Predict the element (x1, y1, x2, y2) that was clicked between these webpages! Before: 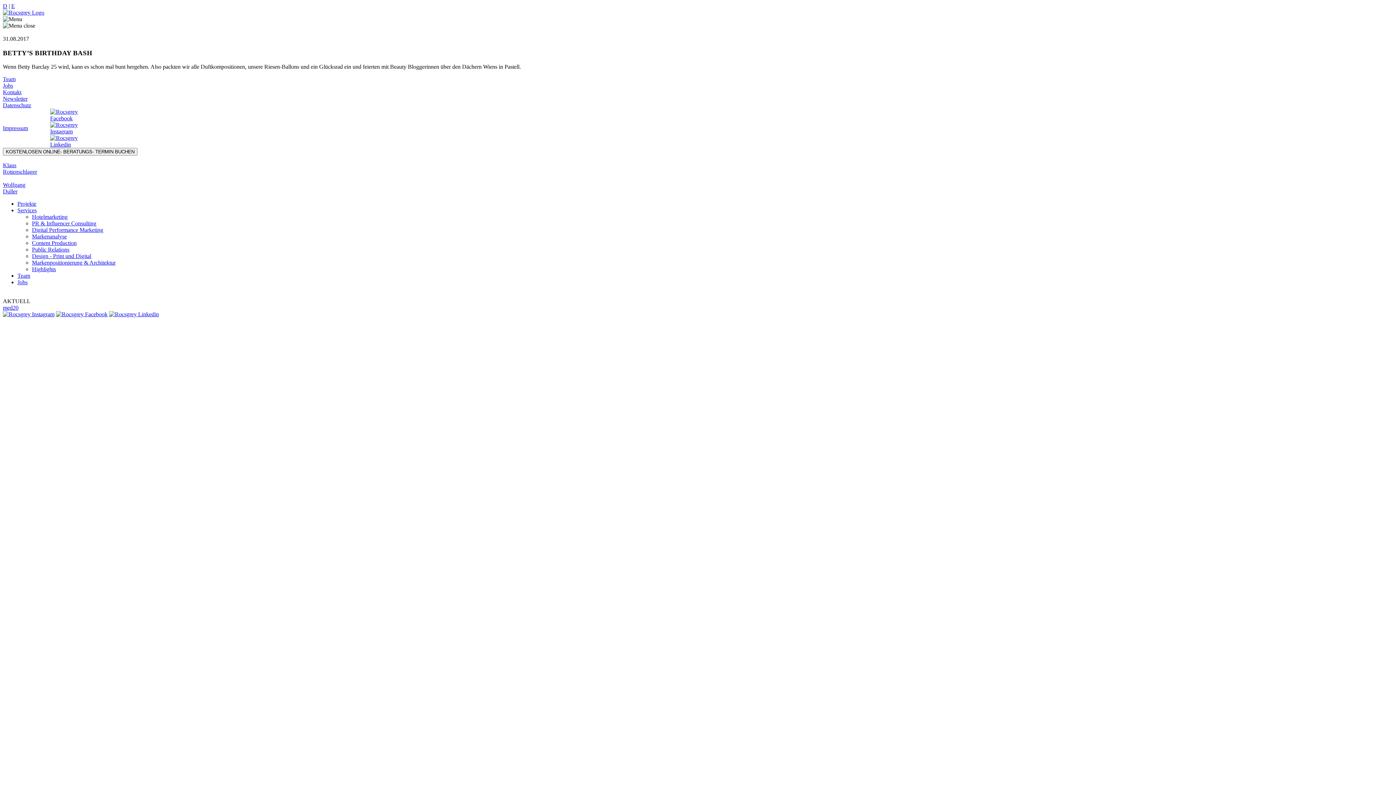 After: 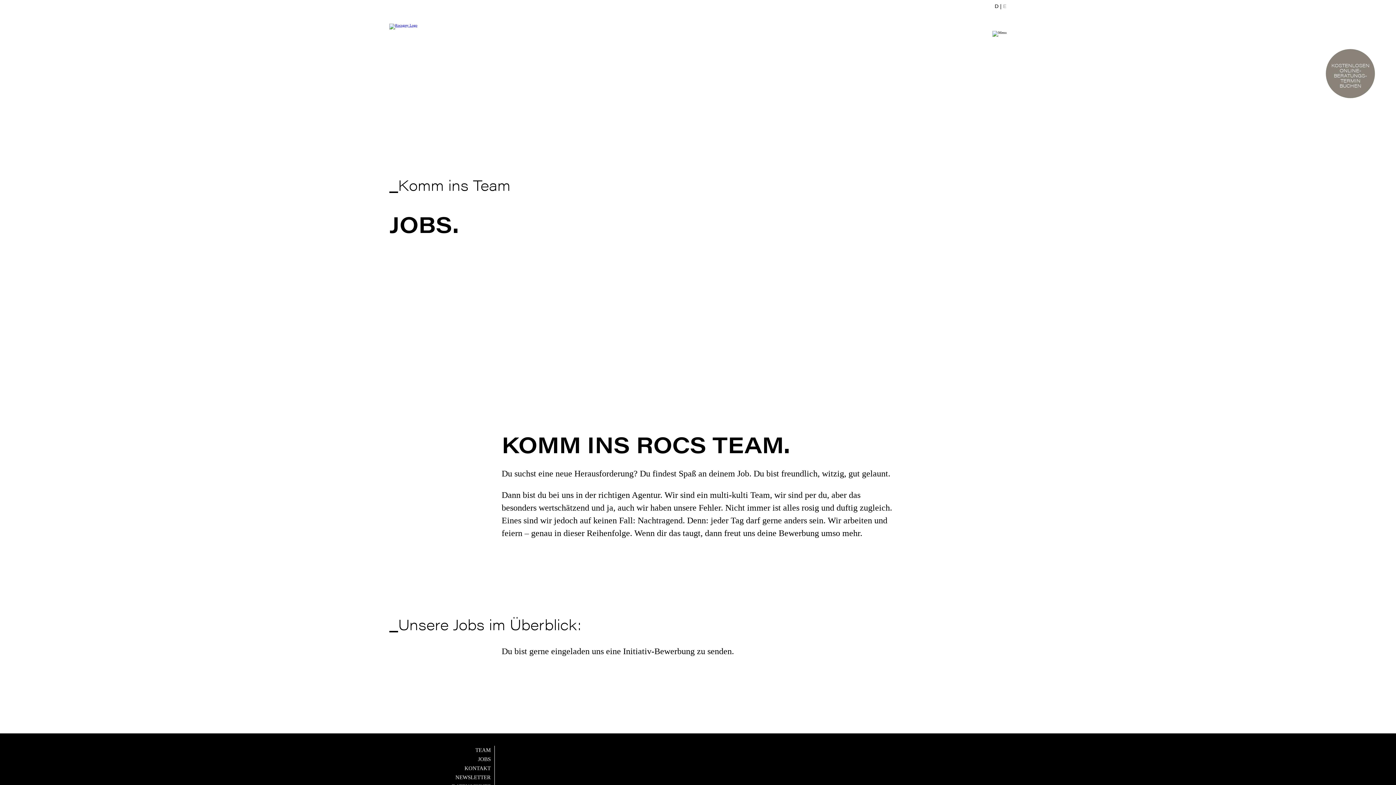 Action: bbox: (2, 82, 13, 88) label: Jobs